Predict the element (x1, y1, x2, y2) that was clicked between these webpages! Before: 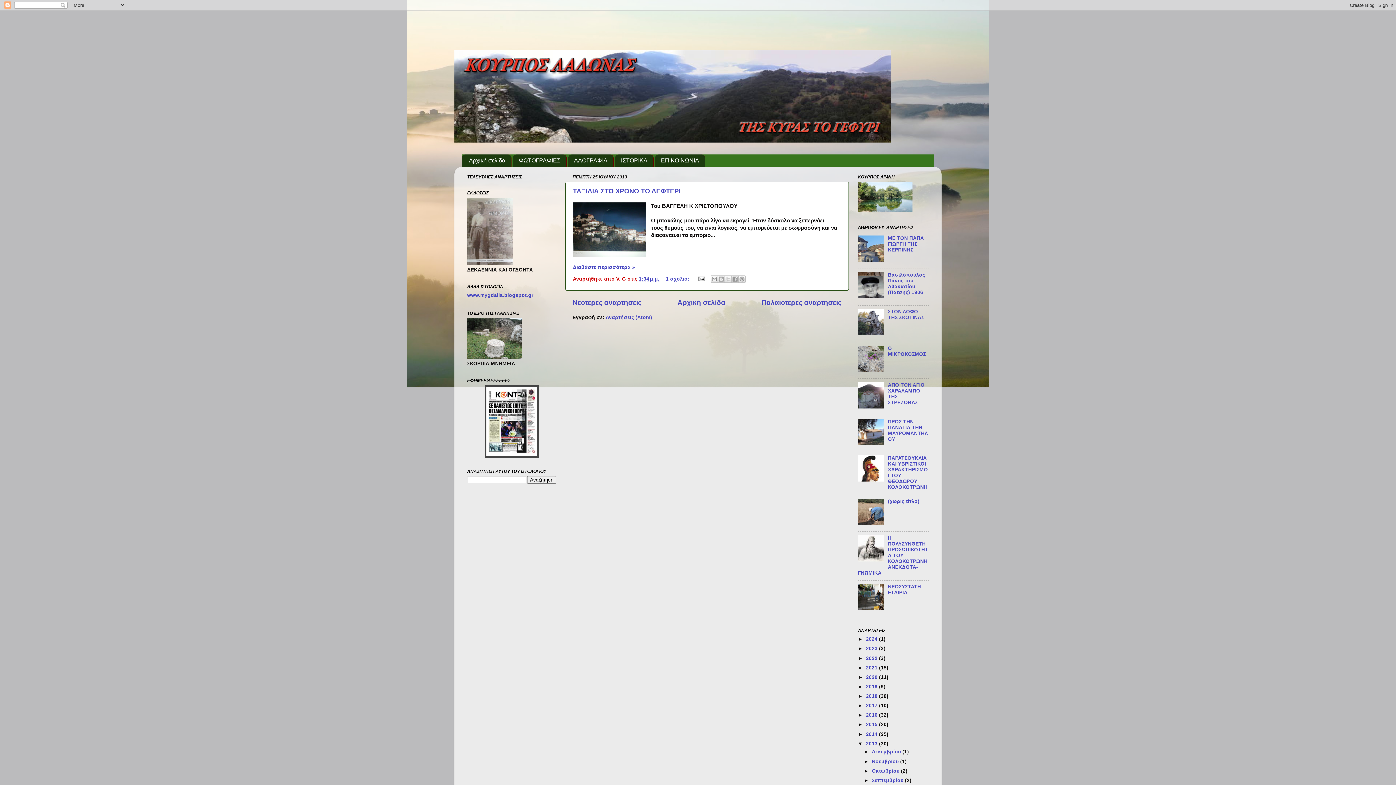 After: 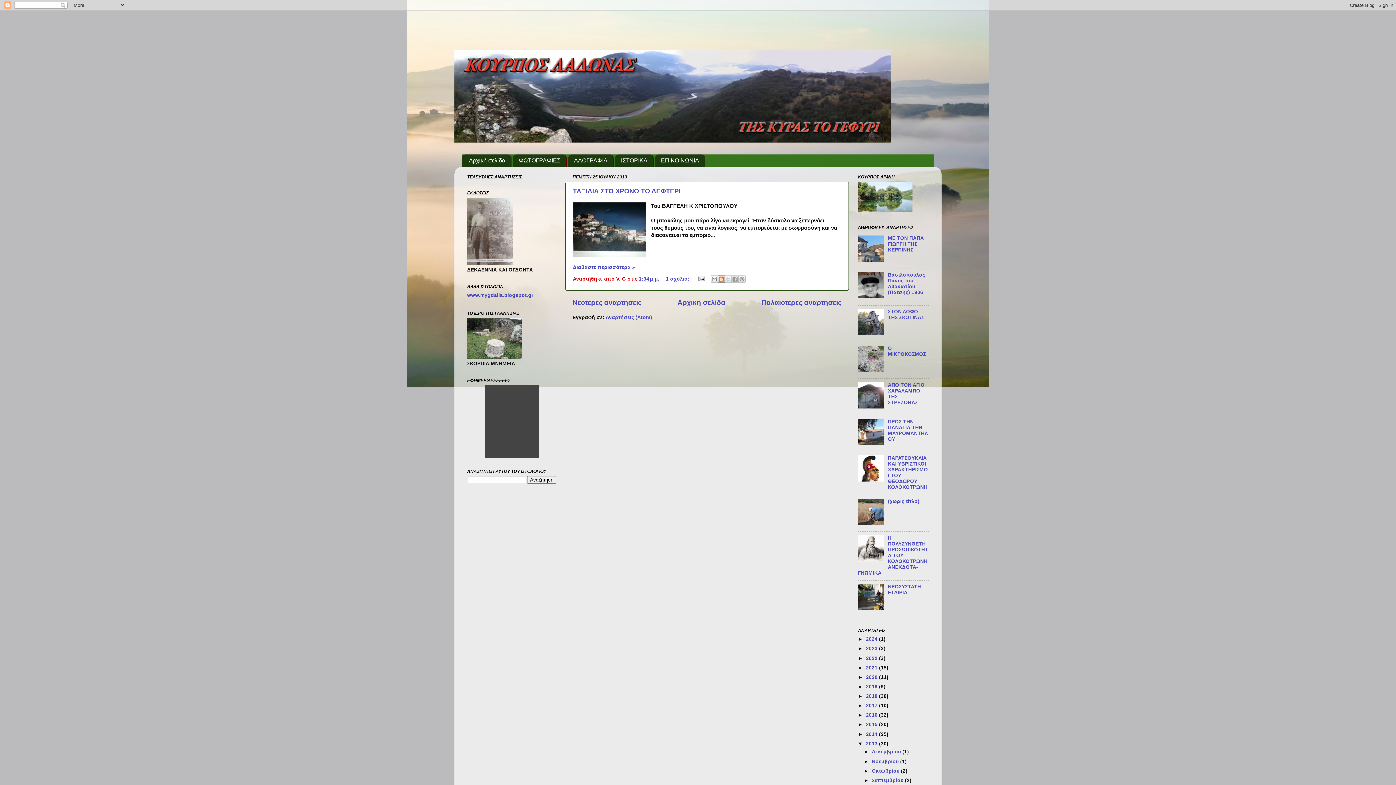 Action: bbox: (717, 275, 725, 283) label: BlogThis!